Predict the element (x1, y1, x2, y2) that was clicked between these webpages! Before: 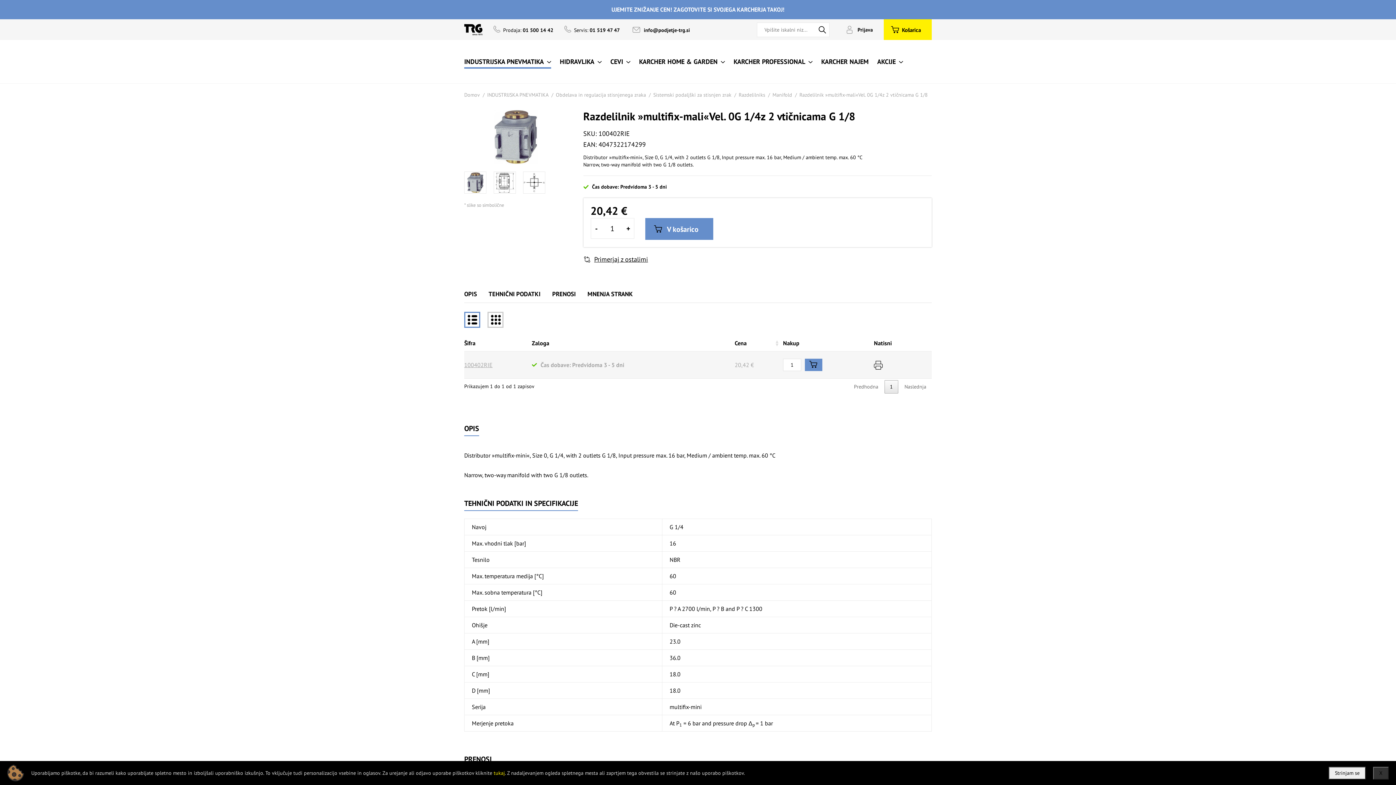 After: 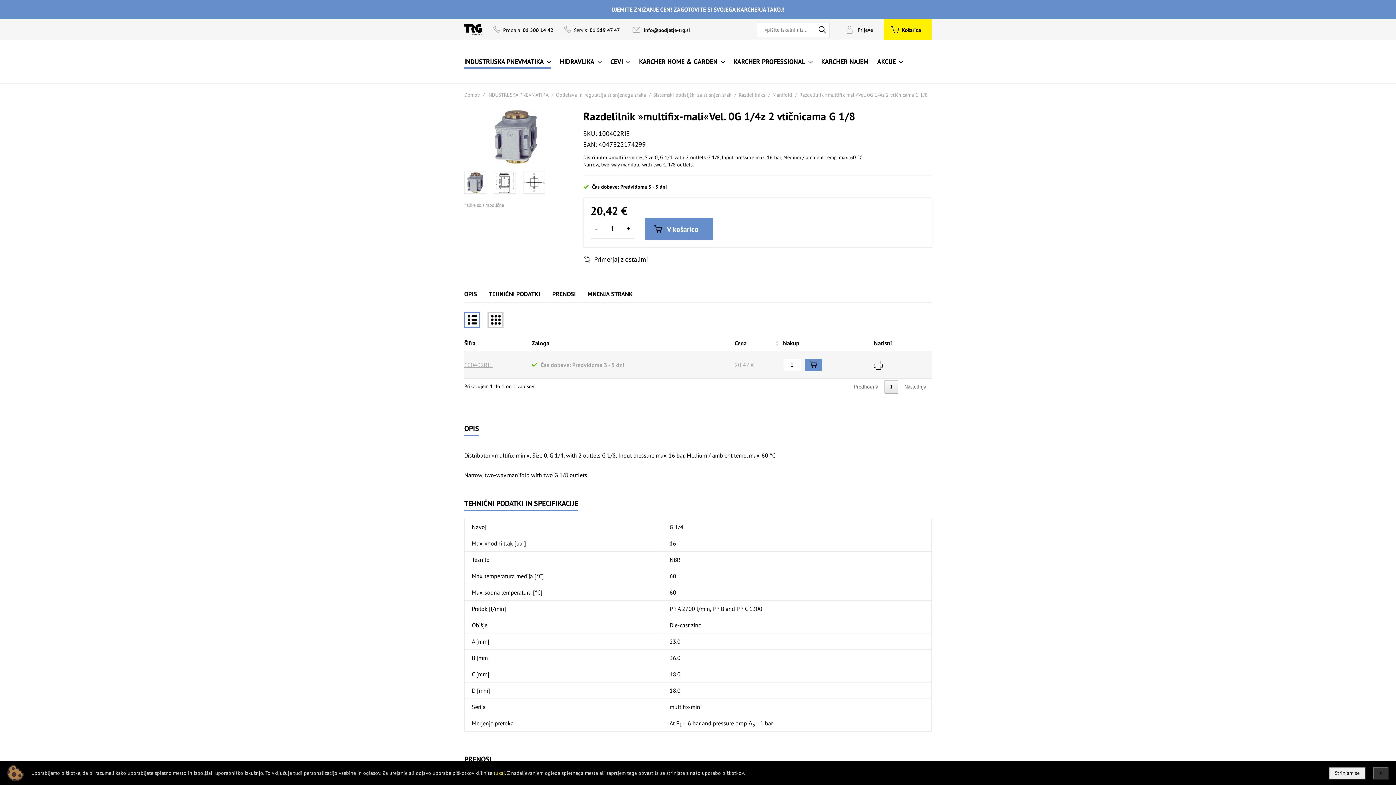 Action: bbox: (464, 361, 492, 368) label: 100402RIE